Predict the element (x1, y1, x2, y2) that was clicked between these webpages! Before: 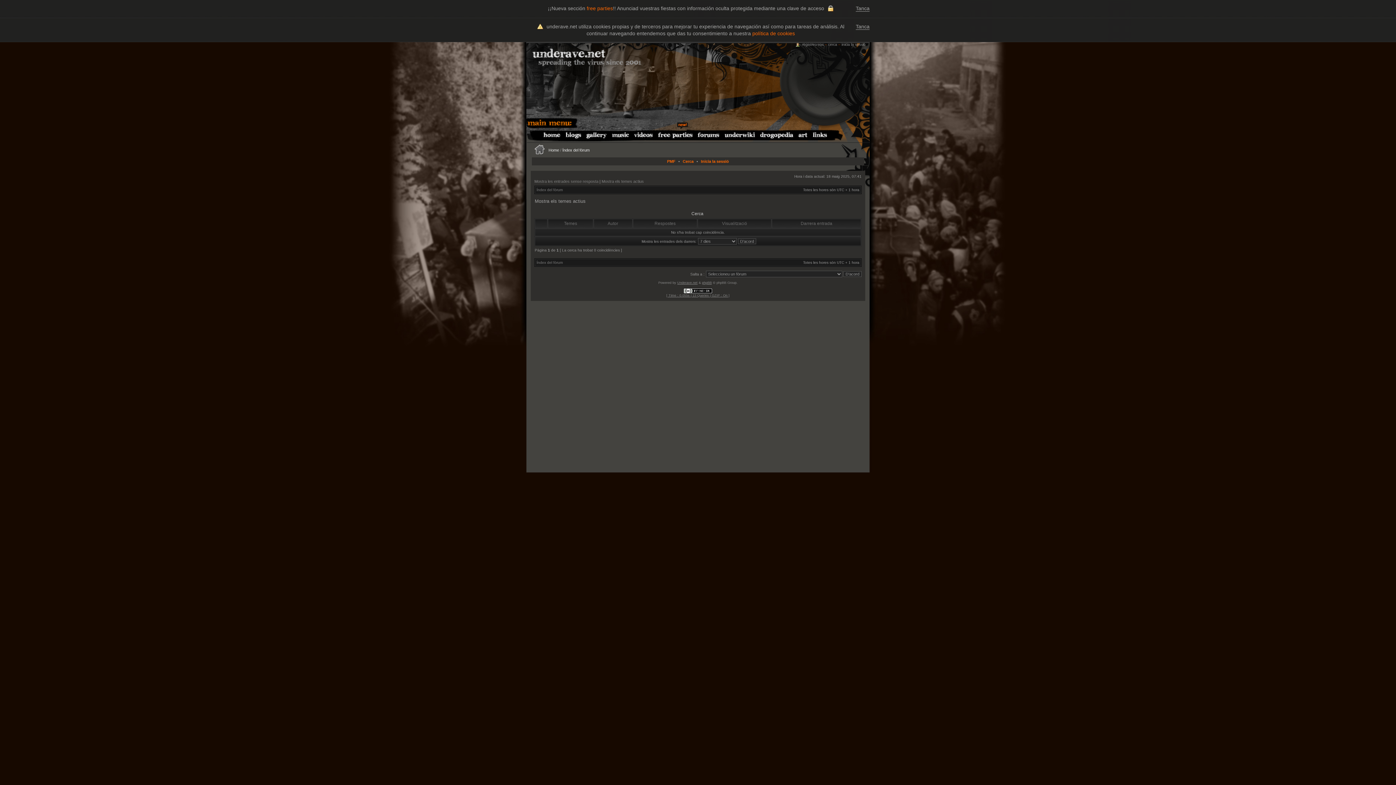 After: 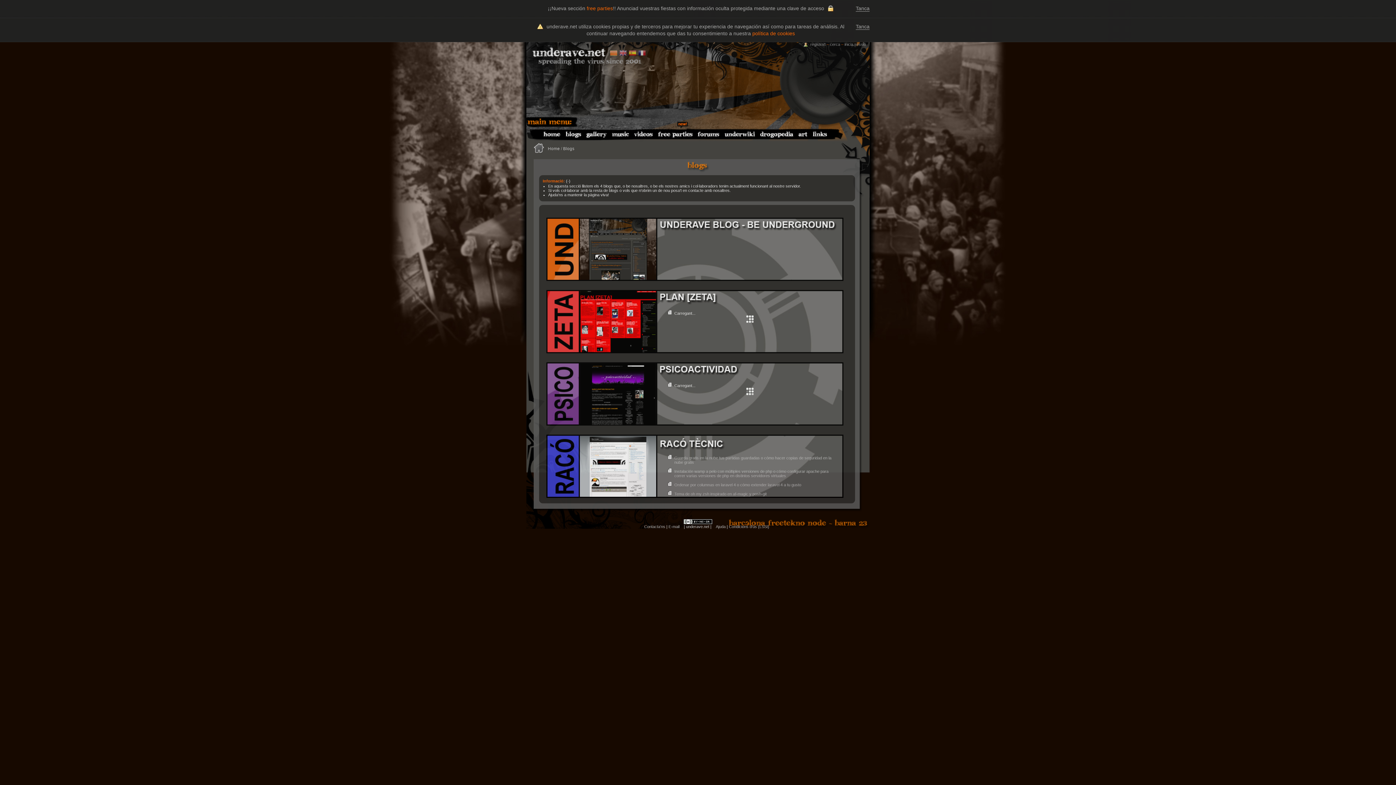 Action: bbox: (565, 135, 581, 139)